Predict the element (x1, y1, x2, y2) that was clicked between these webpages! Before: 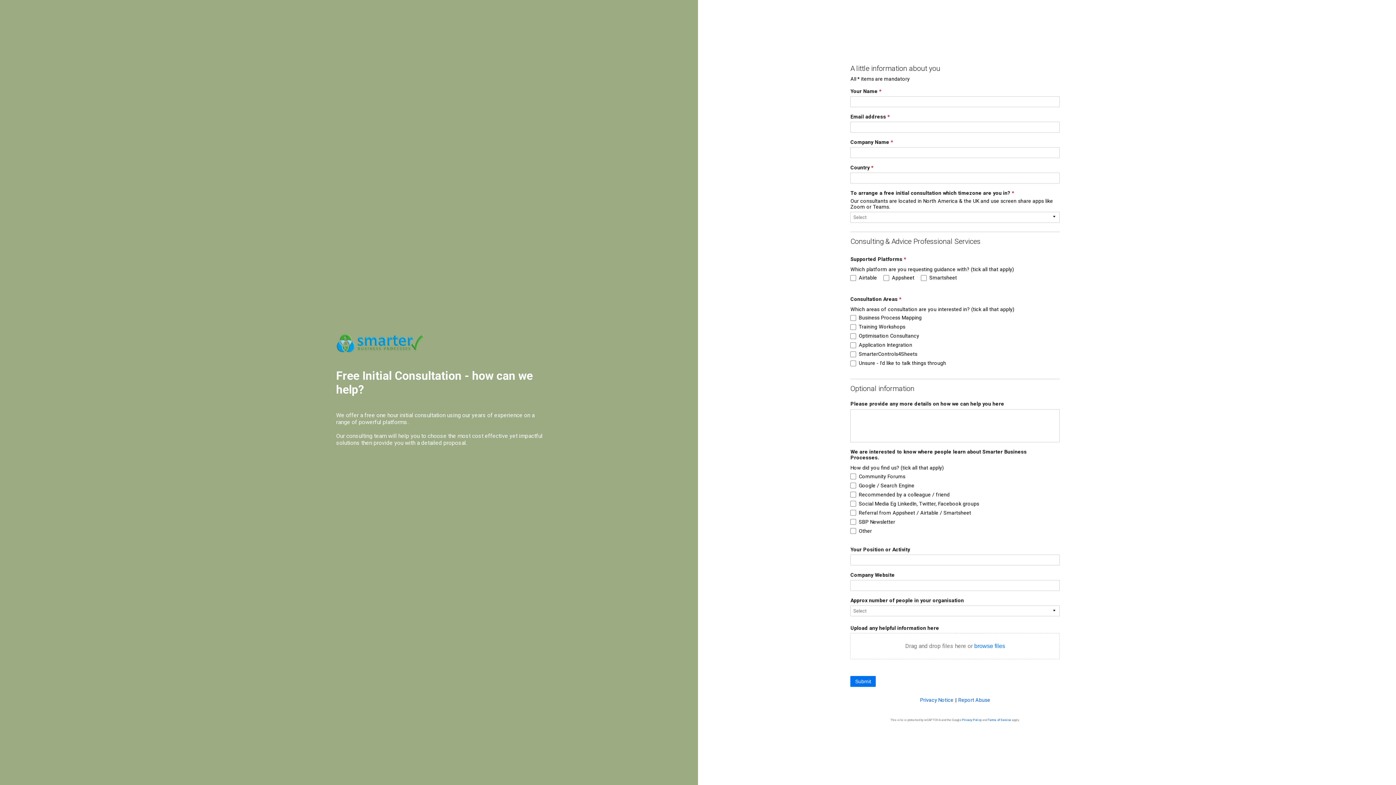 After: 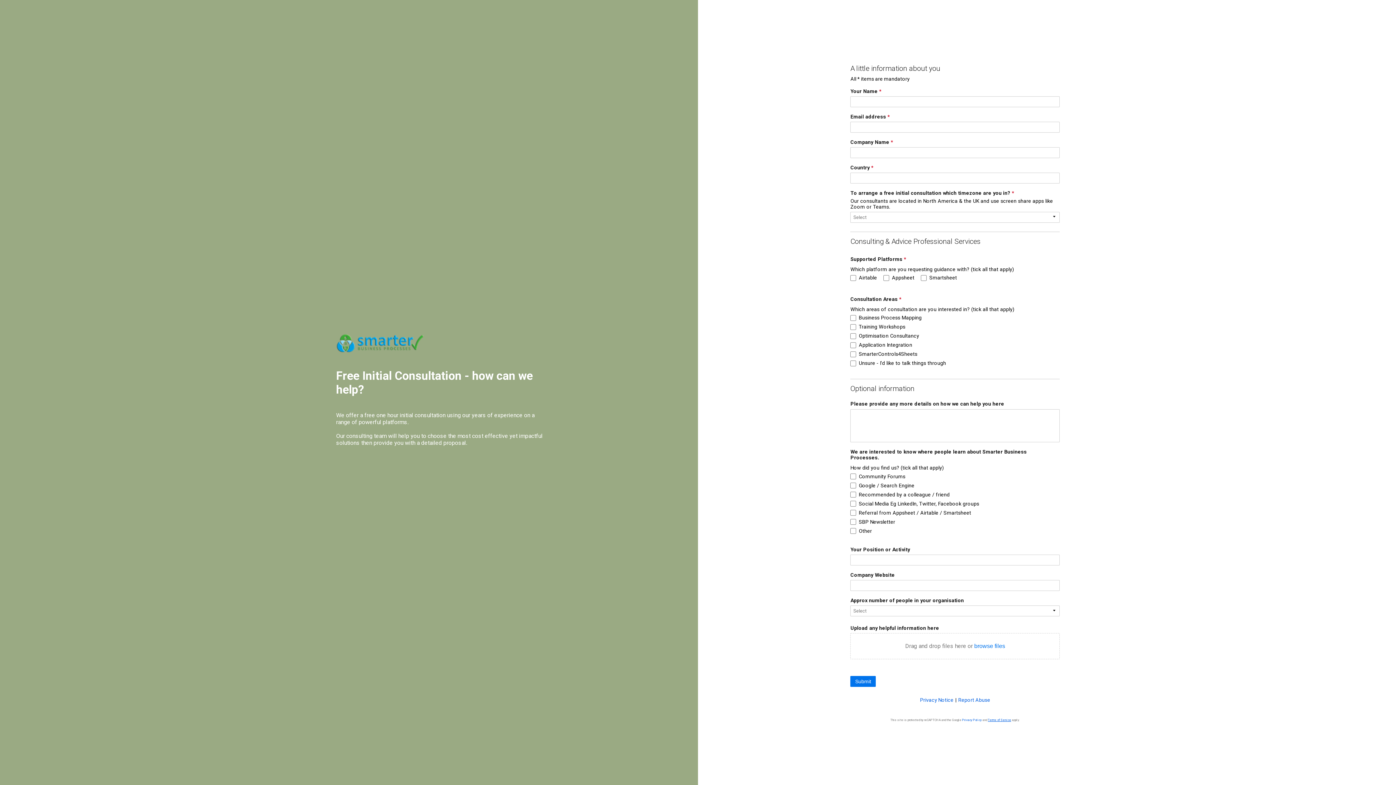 Action: bbox: (988, 718, 1011, 722) label: Terms of Service